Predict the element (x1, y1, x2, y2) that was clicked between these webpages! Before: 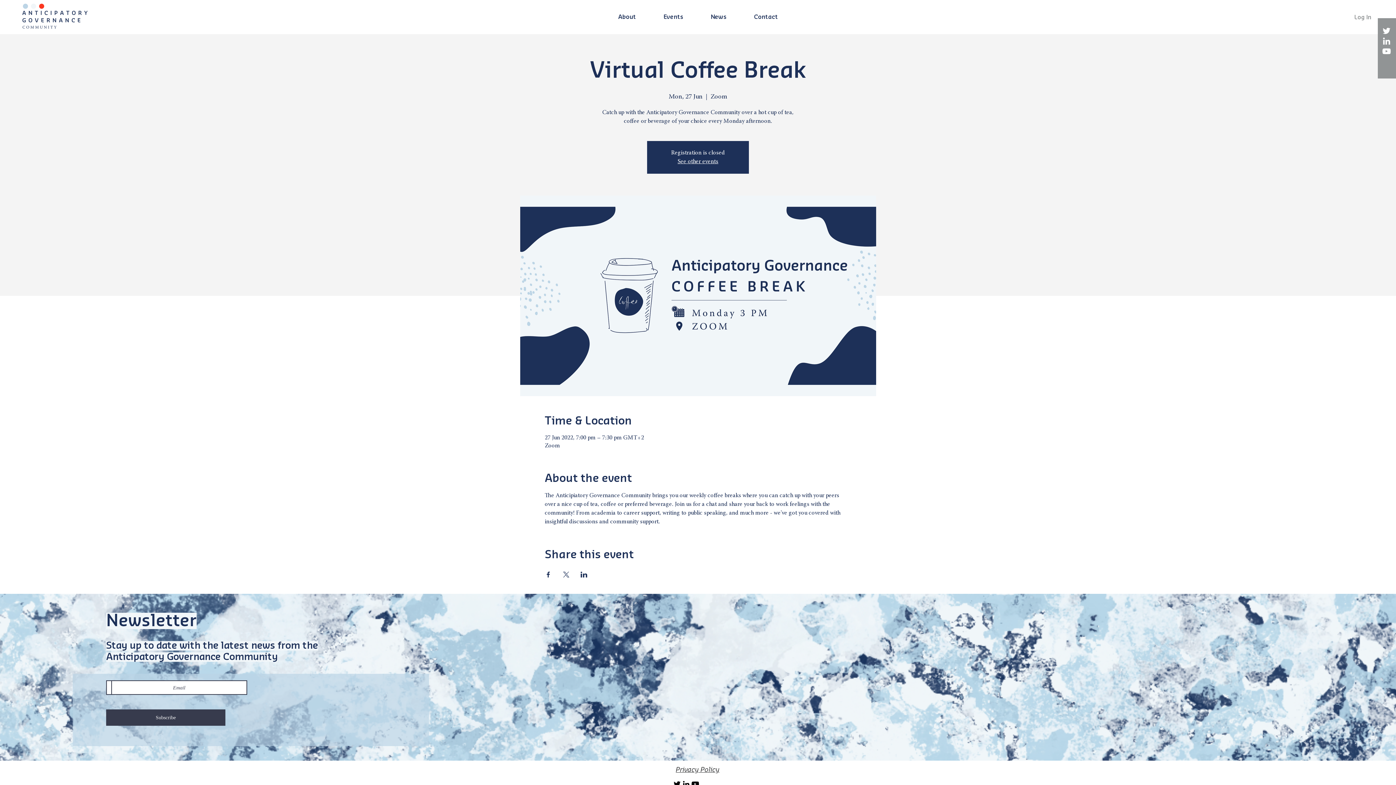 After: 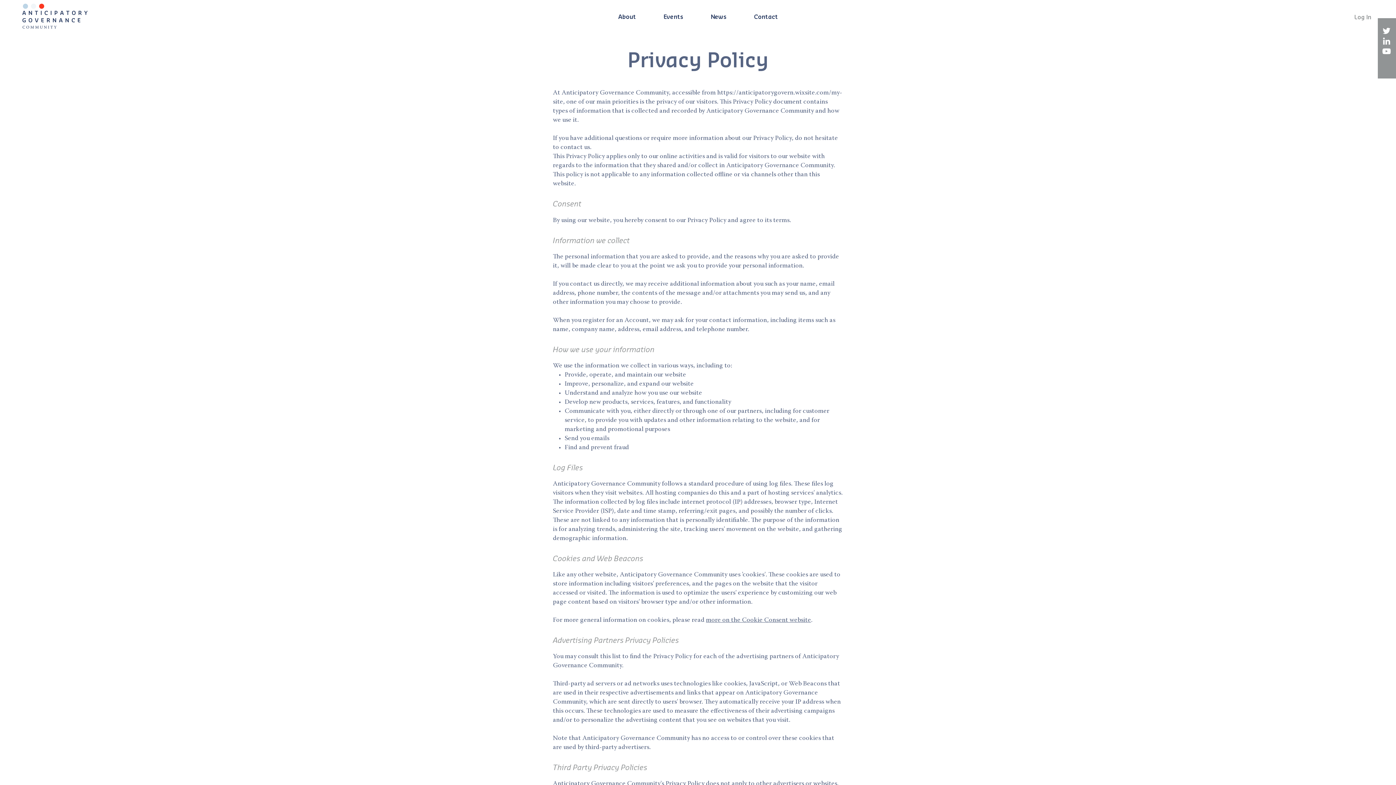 Action: label: Privacy Policy bbox: (676, 767, 719, 773)